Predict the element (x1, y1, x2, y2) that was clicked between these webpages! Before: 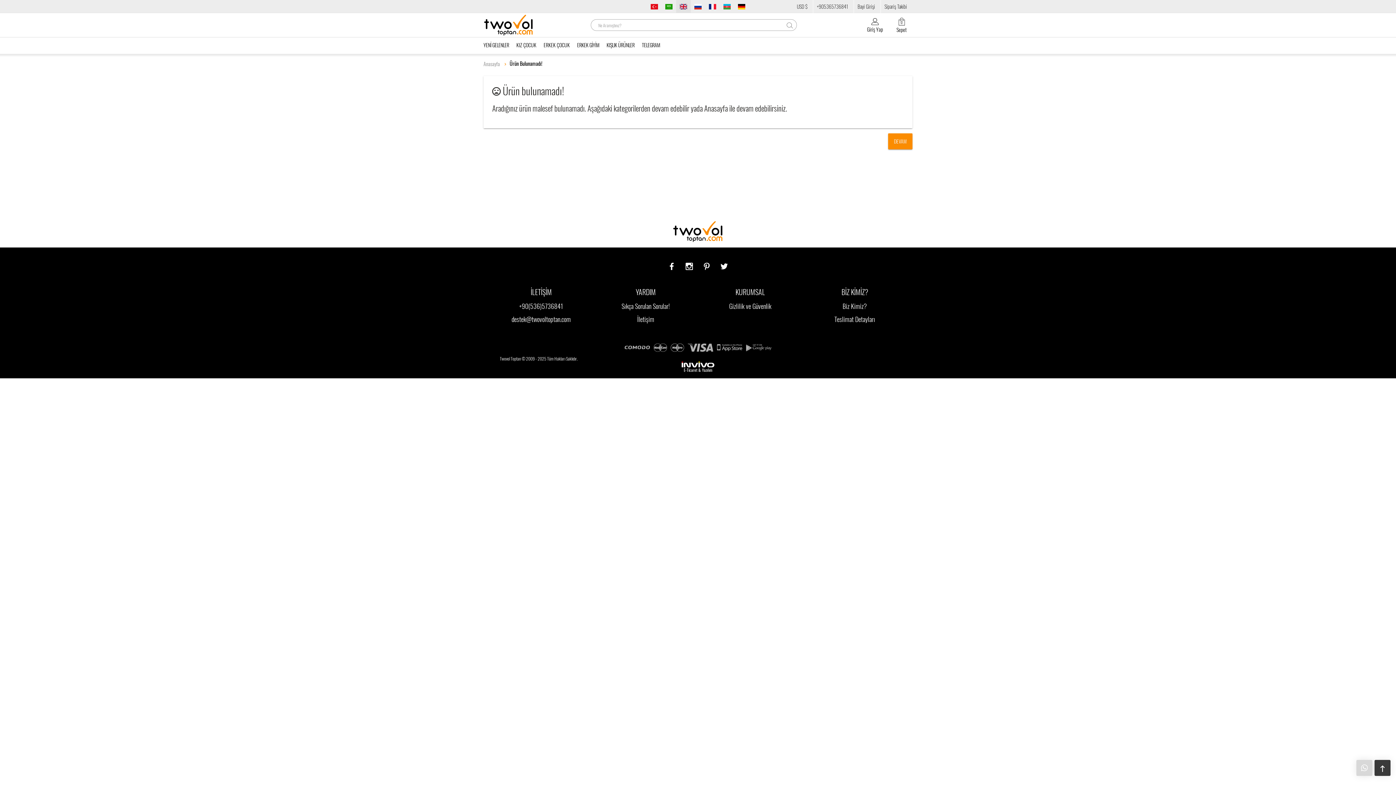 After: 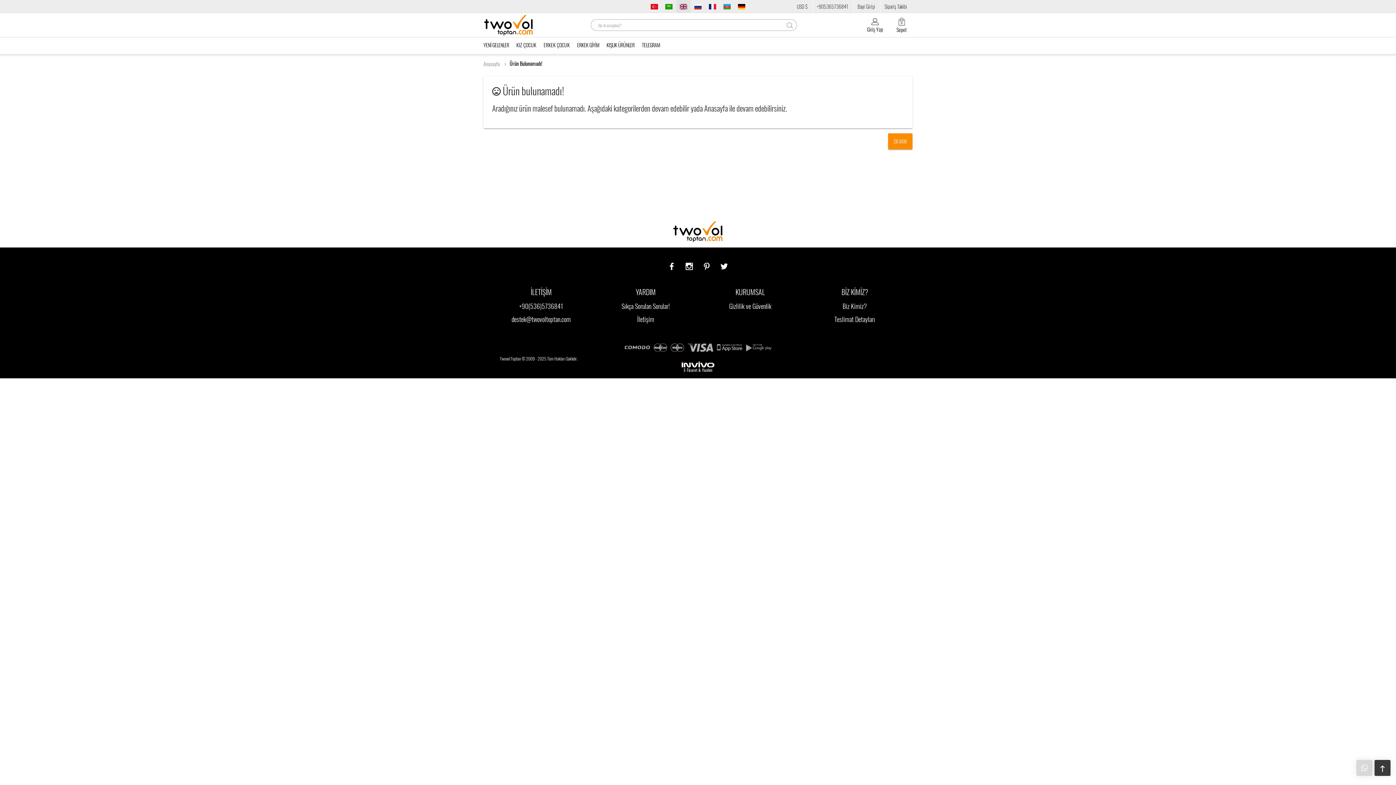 Action: bbox: (1374, 760, 1390, 776)